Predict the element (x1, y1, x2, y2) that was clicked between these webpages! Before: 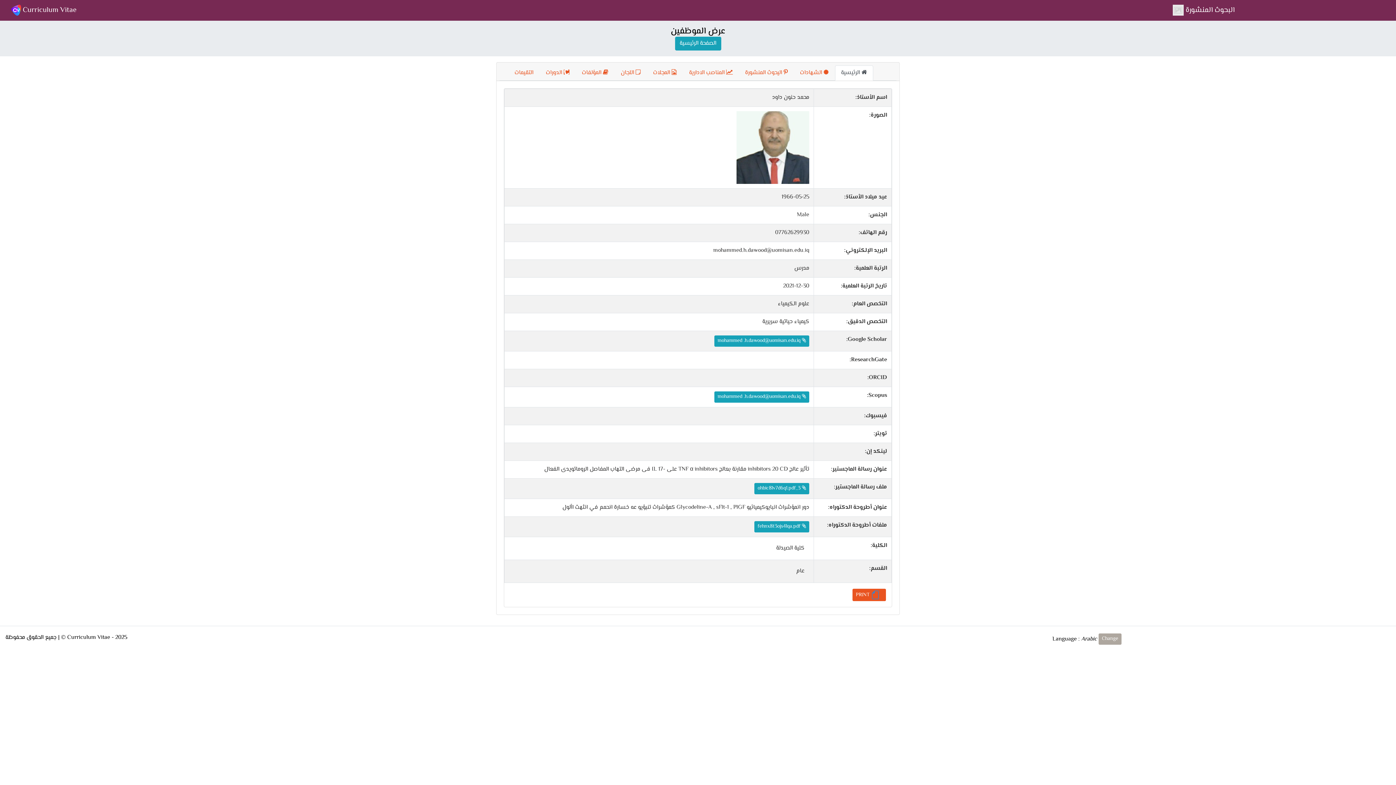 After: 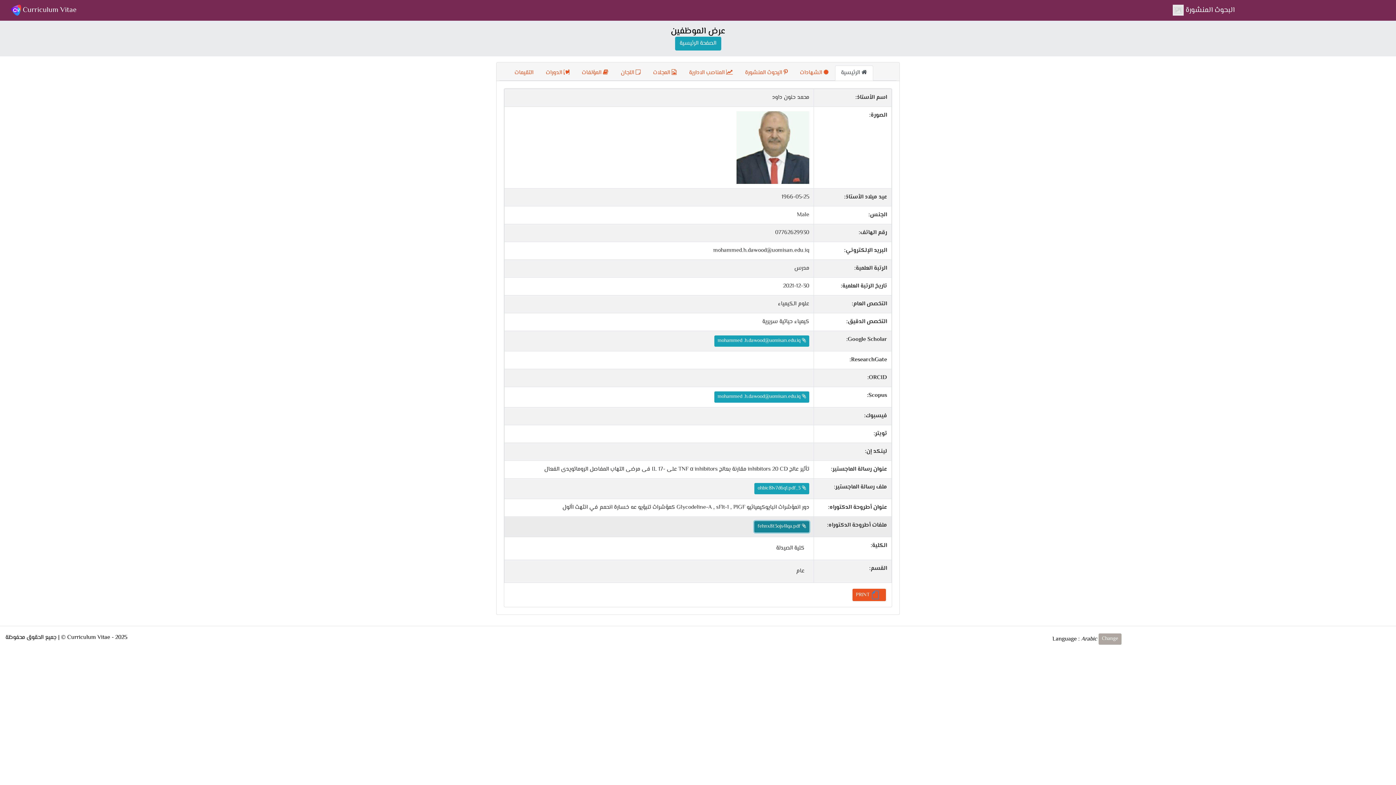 Action: label:  fehnx8t3ojs4lqa.pdf bbox: (754, 521, 809, 532)